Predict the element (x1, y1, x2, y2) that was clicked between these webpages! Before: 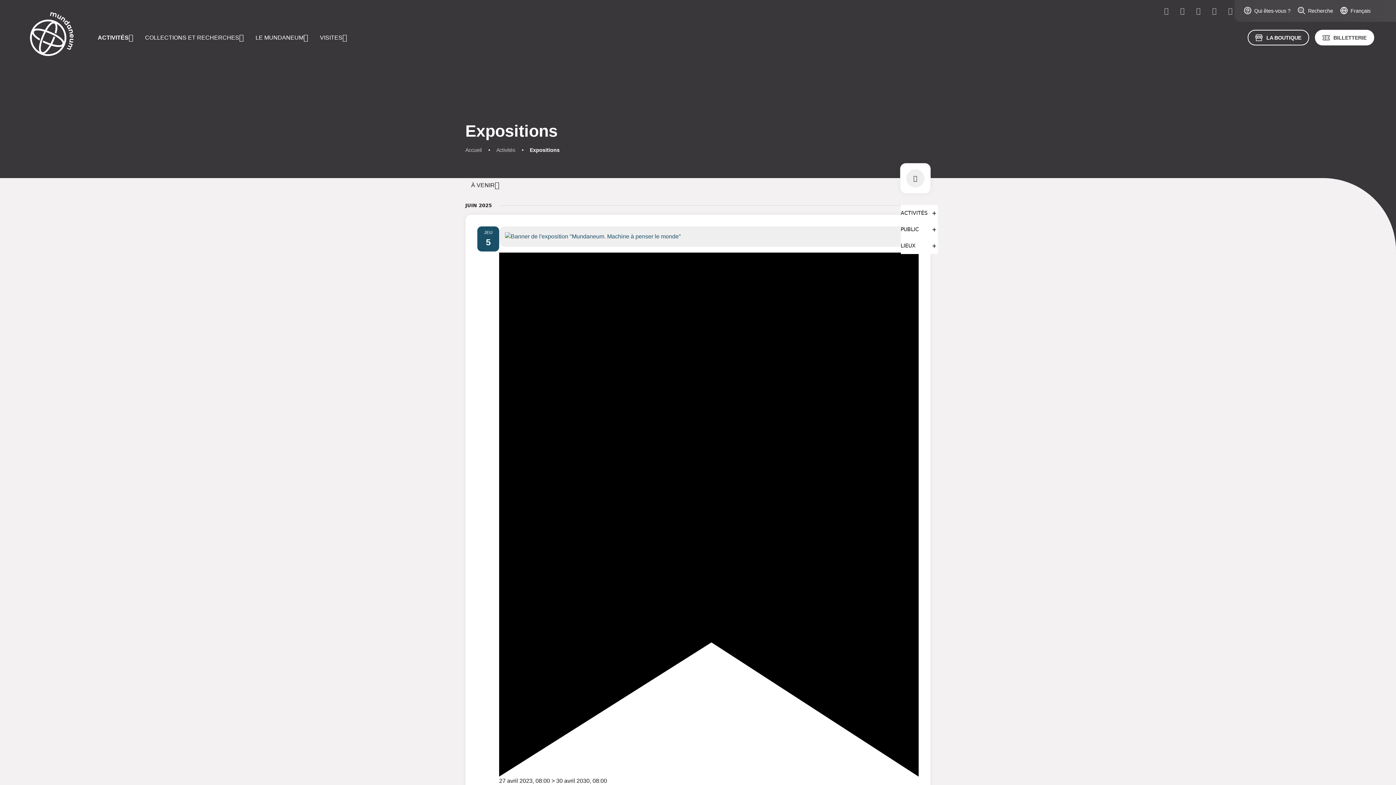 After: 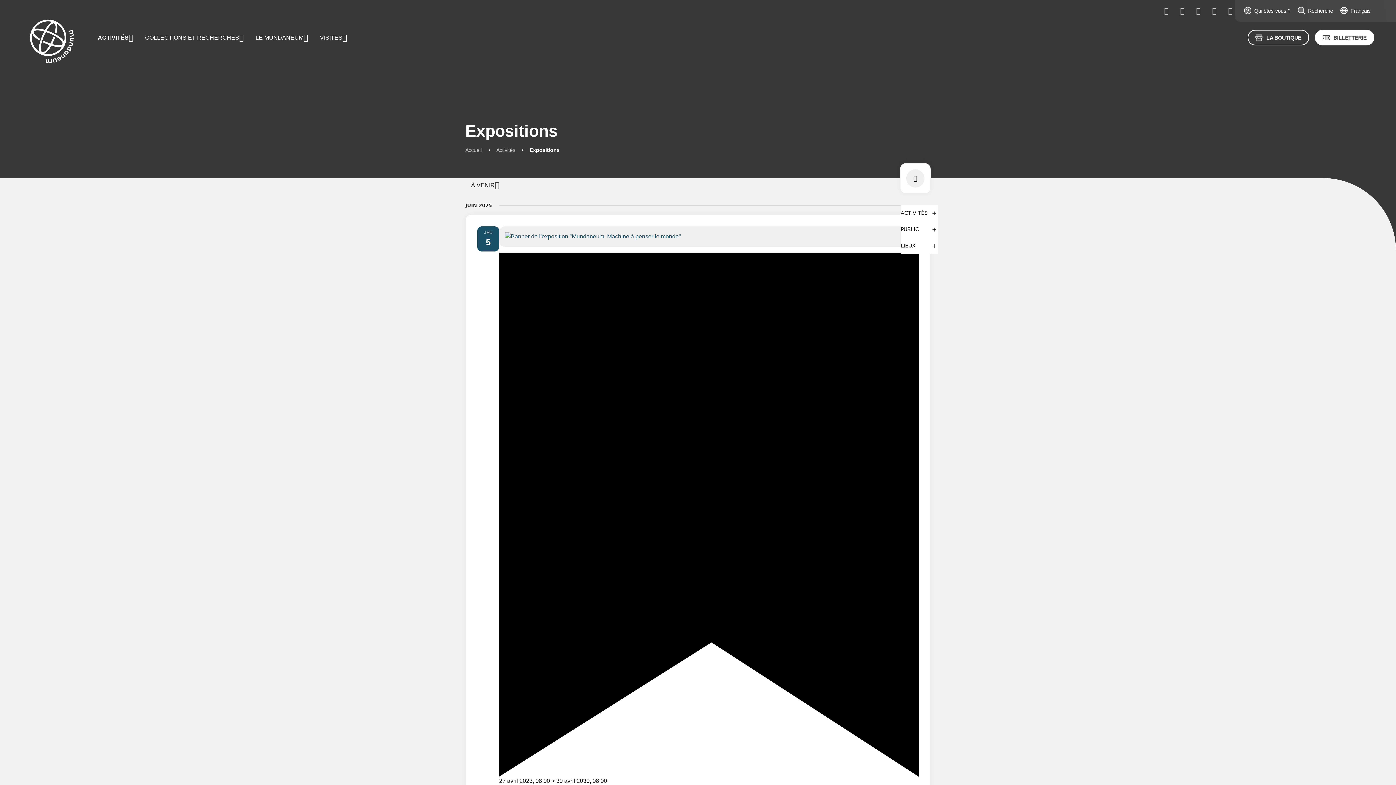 Action: bbox: (1294, 1, 1337, 20) label: Recherche